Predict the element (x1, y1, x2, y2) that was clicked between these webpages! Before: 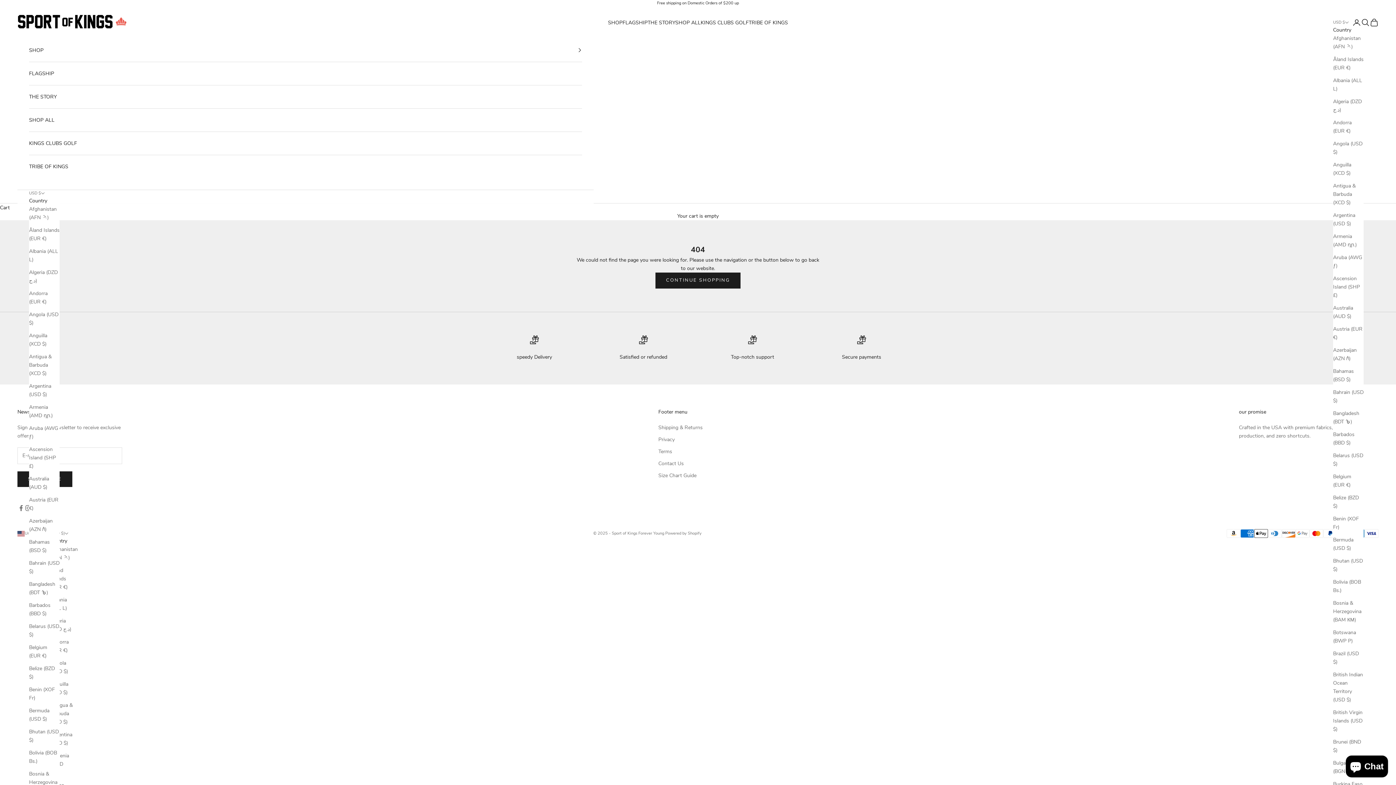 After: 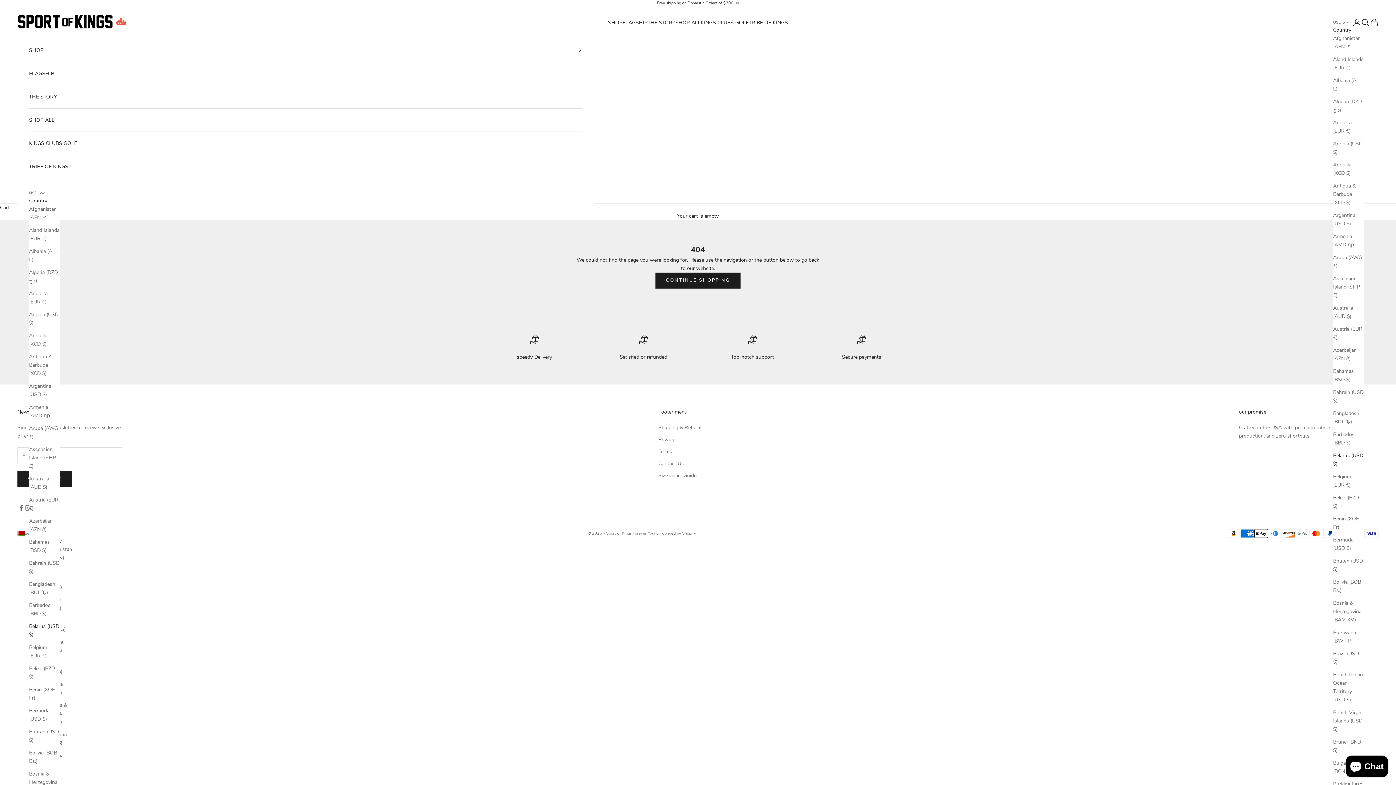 Action: bbox: (1333, 451, 1364, 468) label: Belarus (USD $)